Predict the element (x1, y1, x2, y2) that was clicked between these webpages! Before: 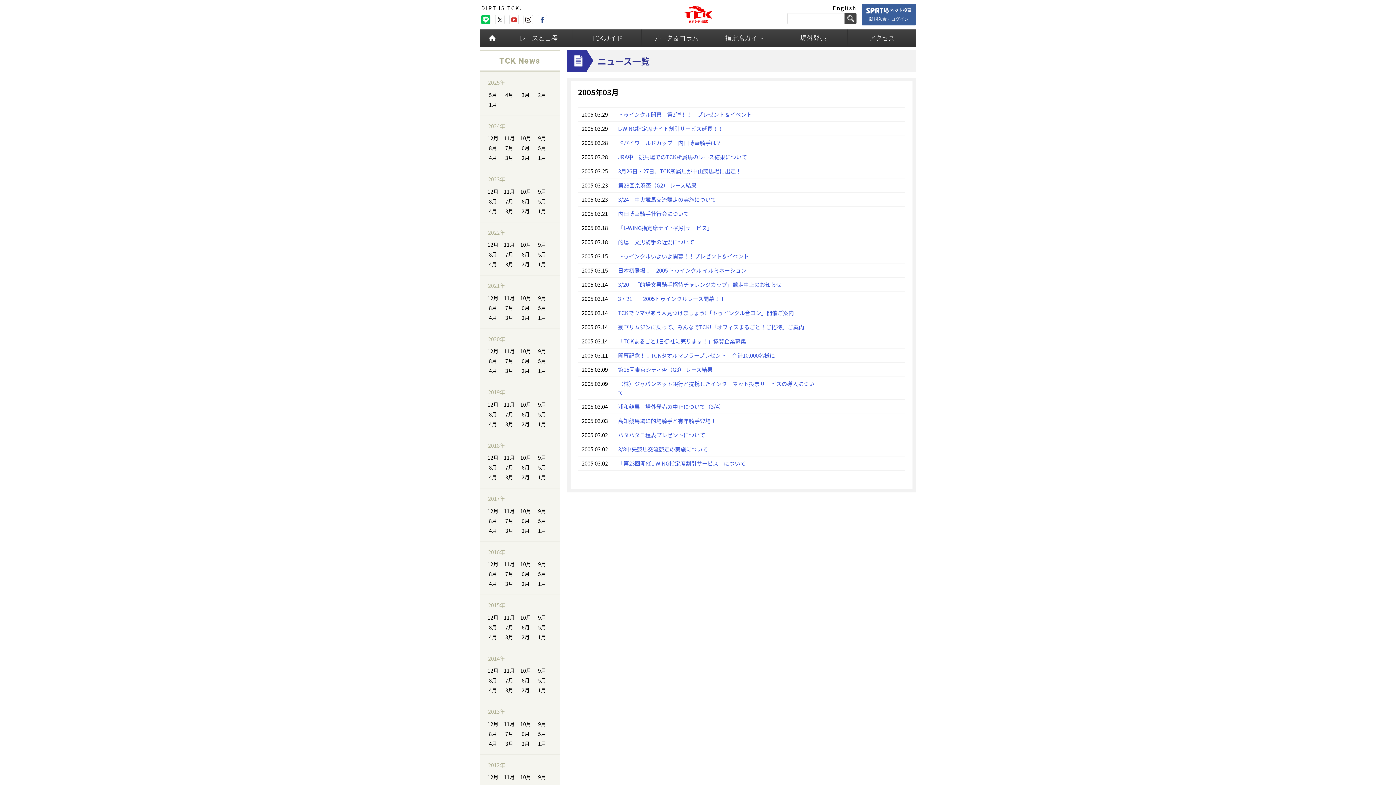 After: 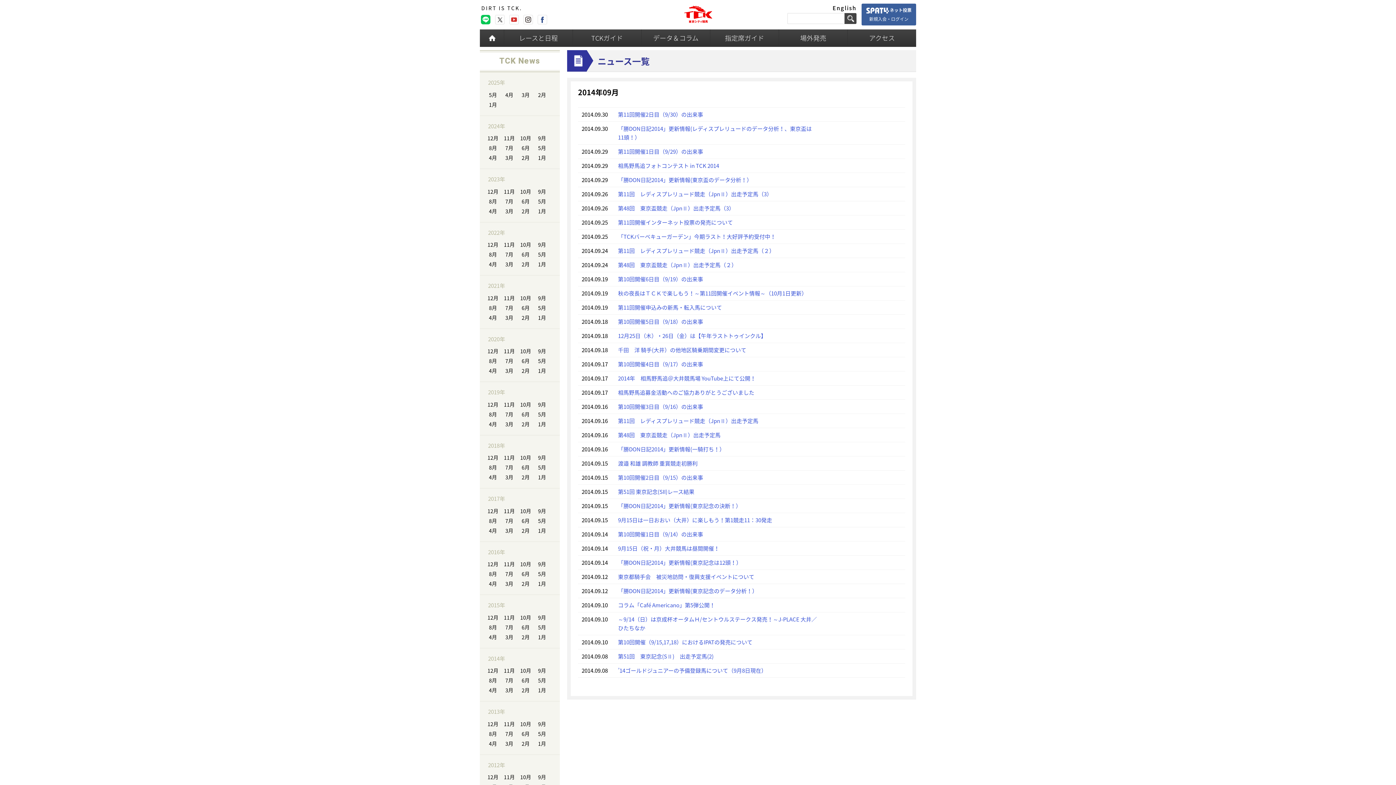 Action: bbox: (538, 667, 546, 674) label: 9月